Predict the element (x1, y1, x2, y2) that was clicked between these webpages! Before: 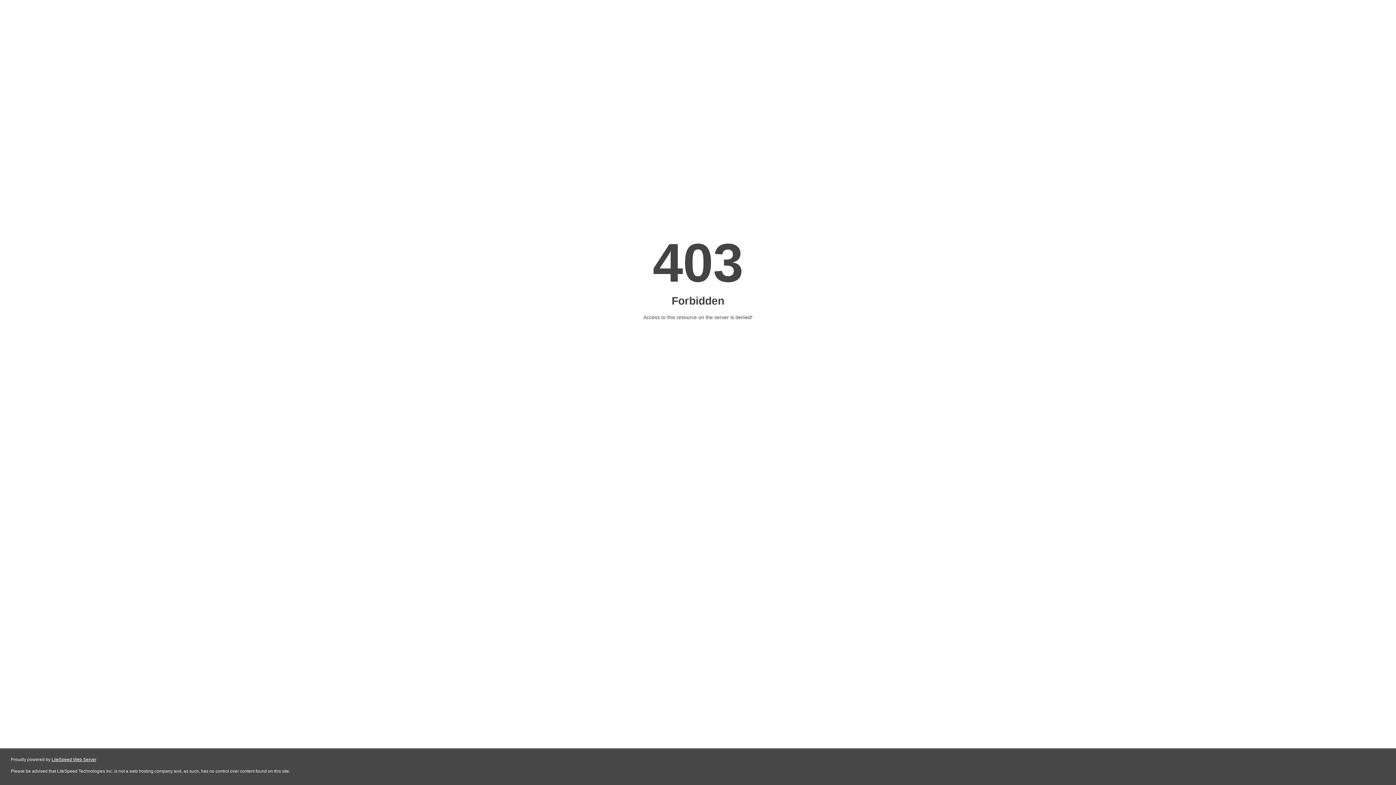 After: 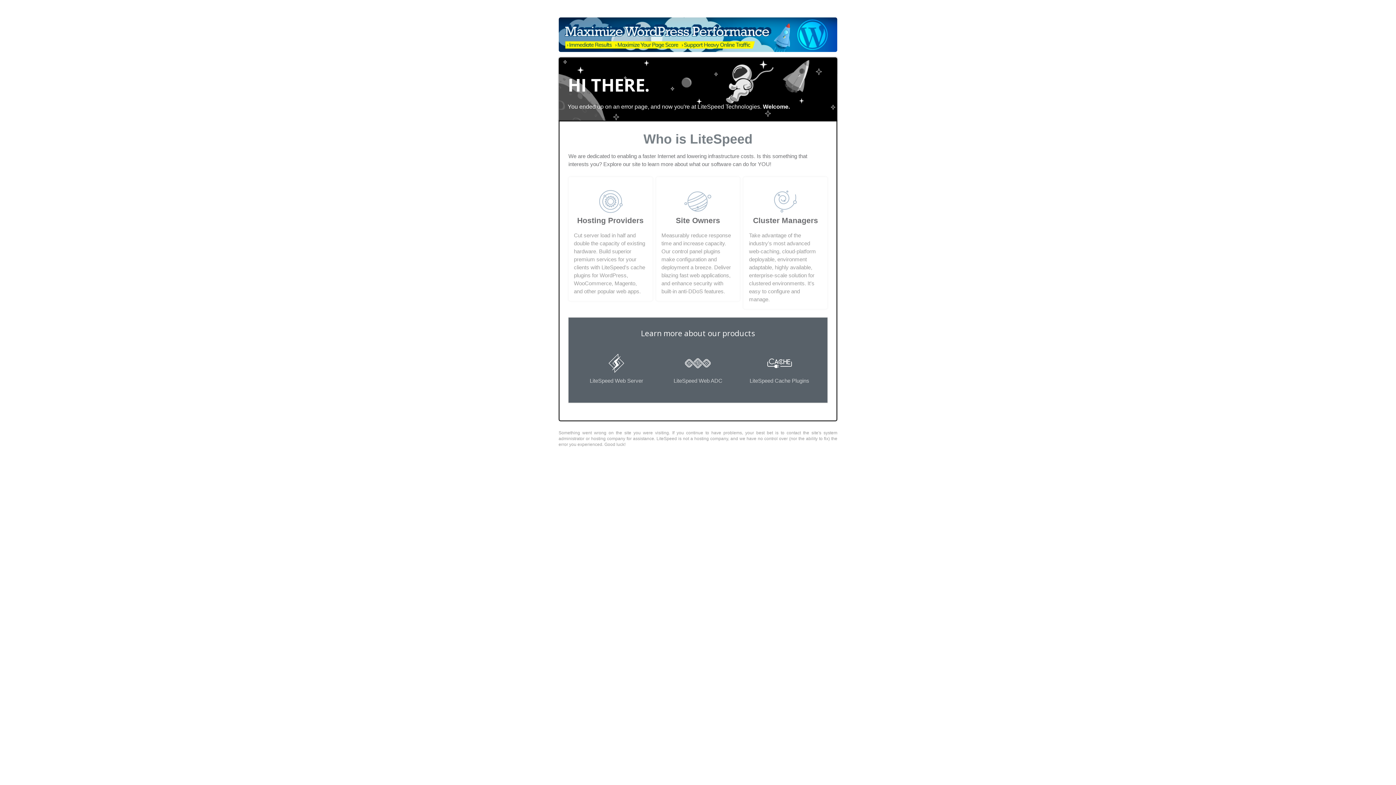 Action: bbox: (51, 757, 96, 762) label: LiteSpeed Web Server